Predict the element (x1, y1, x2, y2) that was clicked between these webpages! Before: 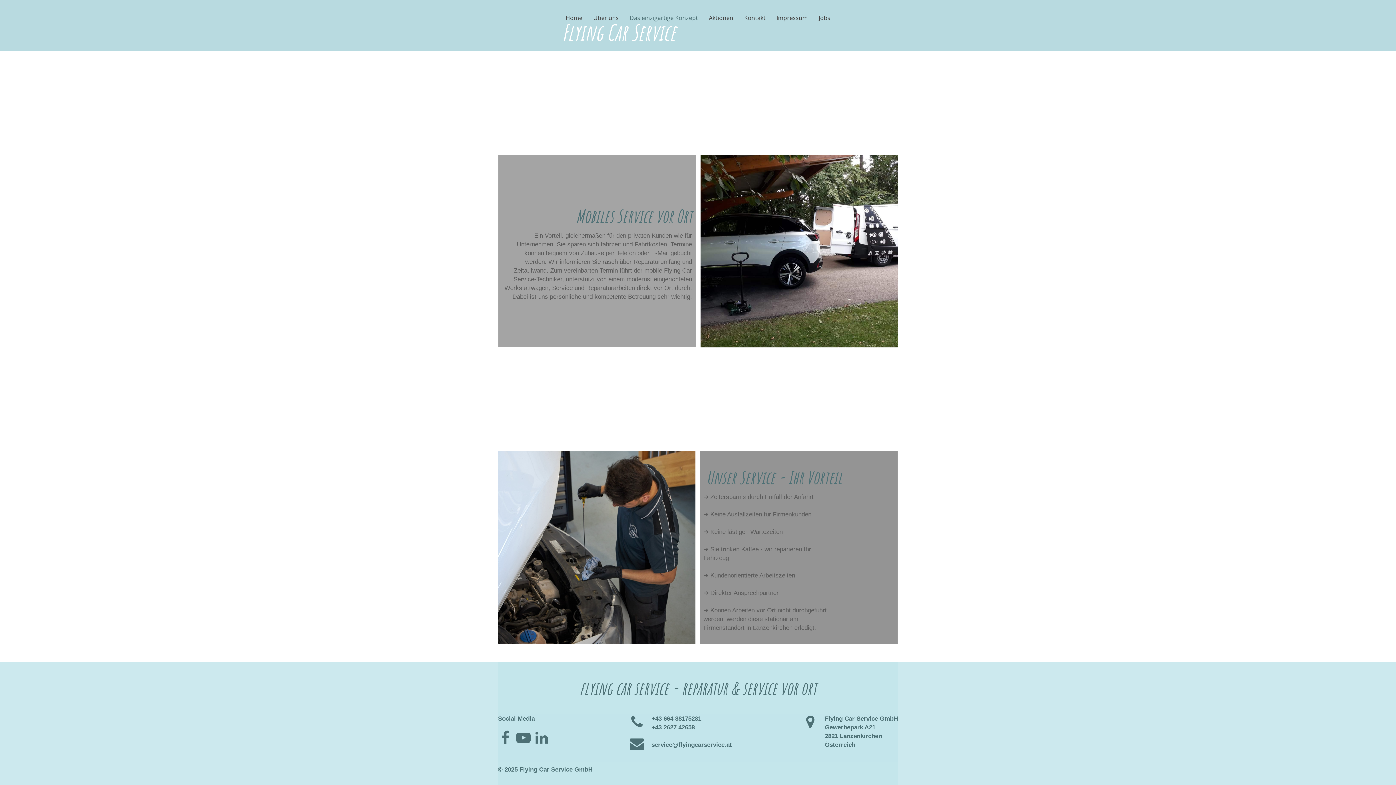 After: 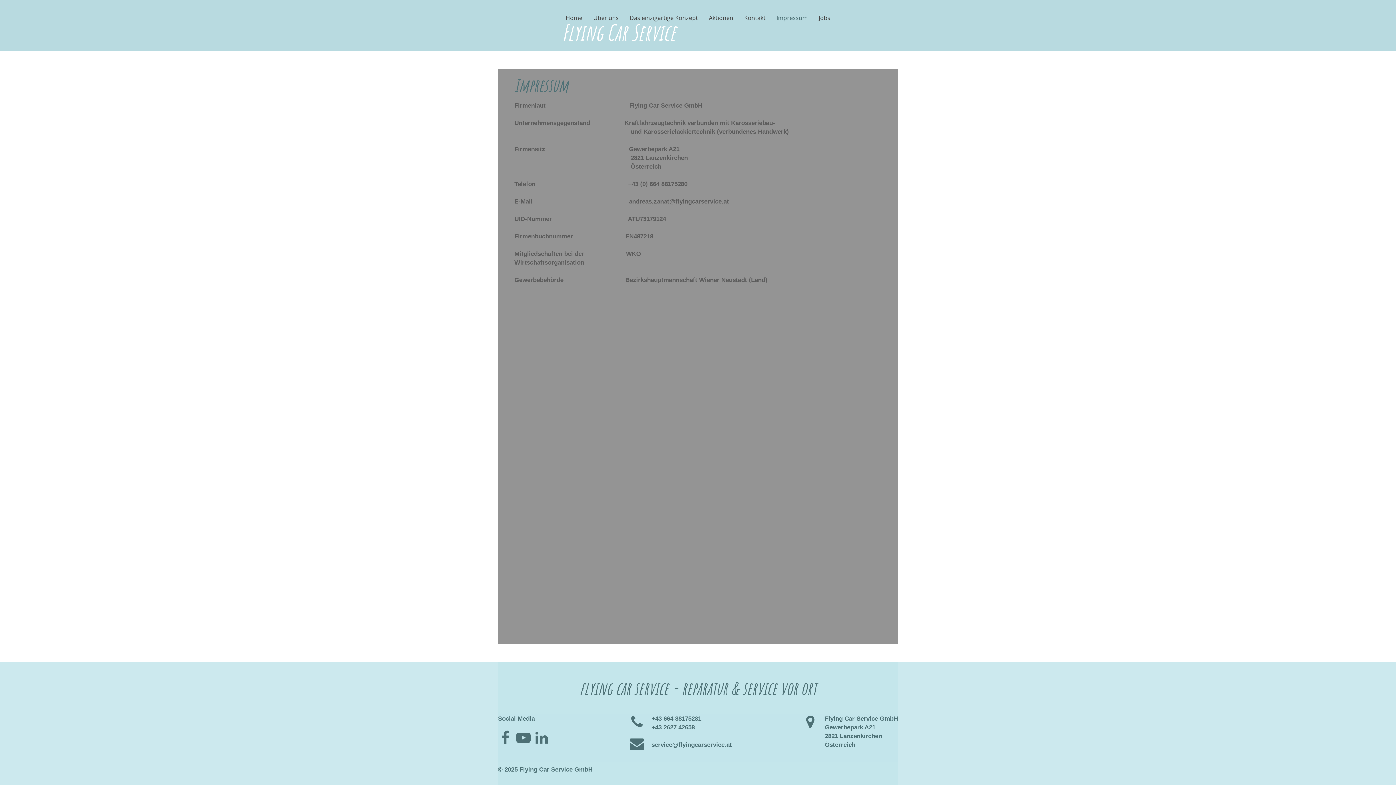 Action: bbox: (771, 10, 813, 24) label: Impressum